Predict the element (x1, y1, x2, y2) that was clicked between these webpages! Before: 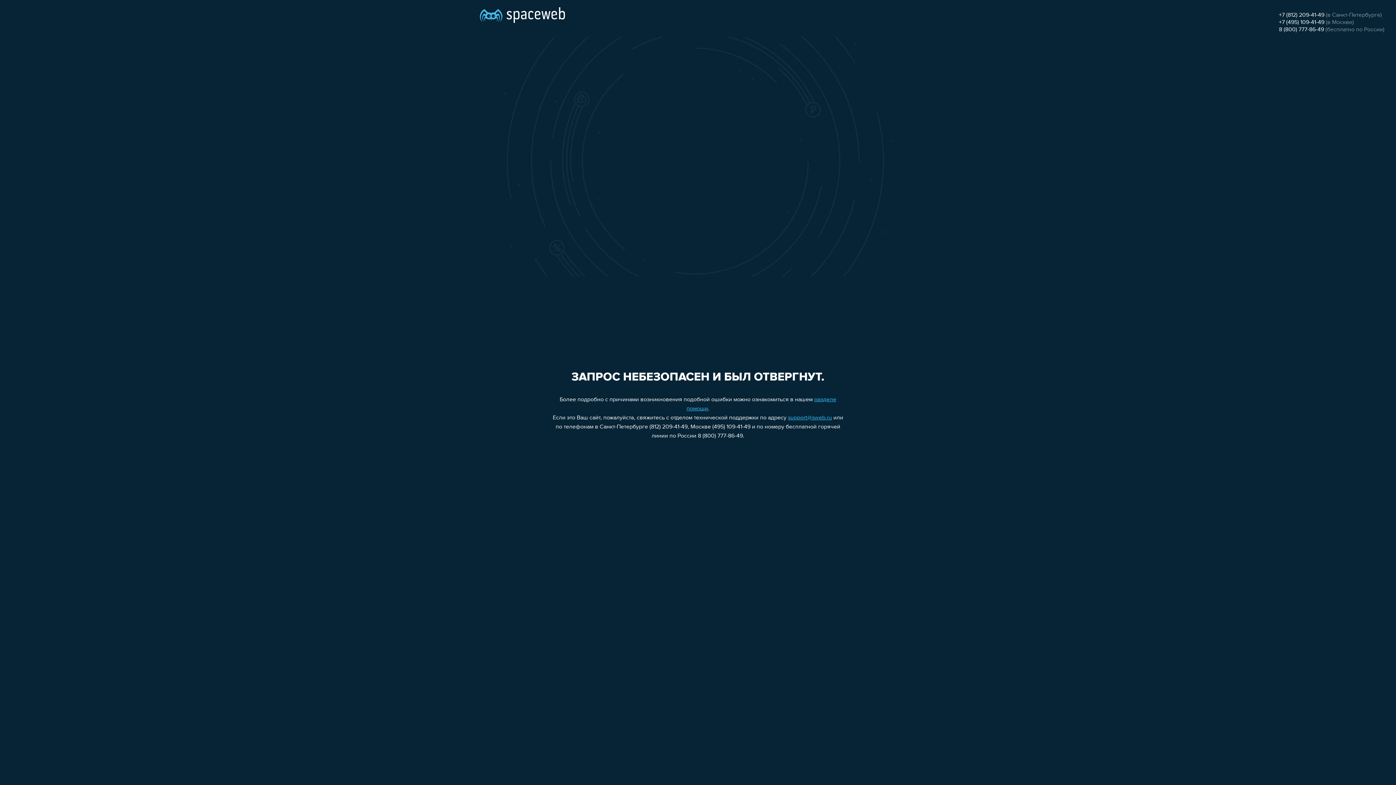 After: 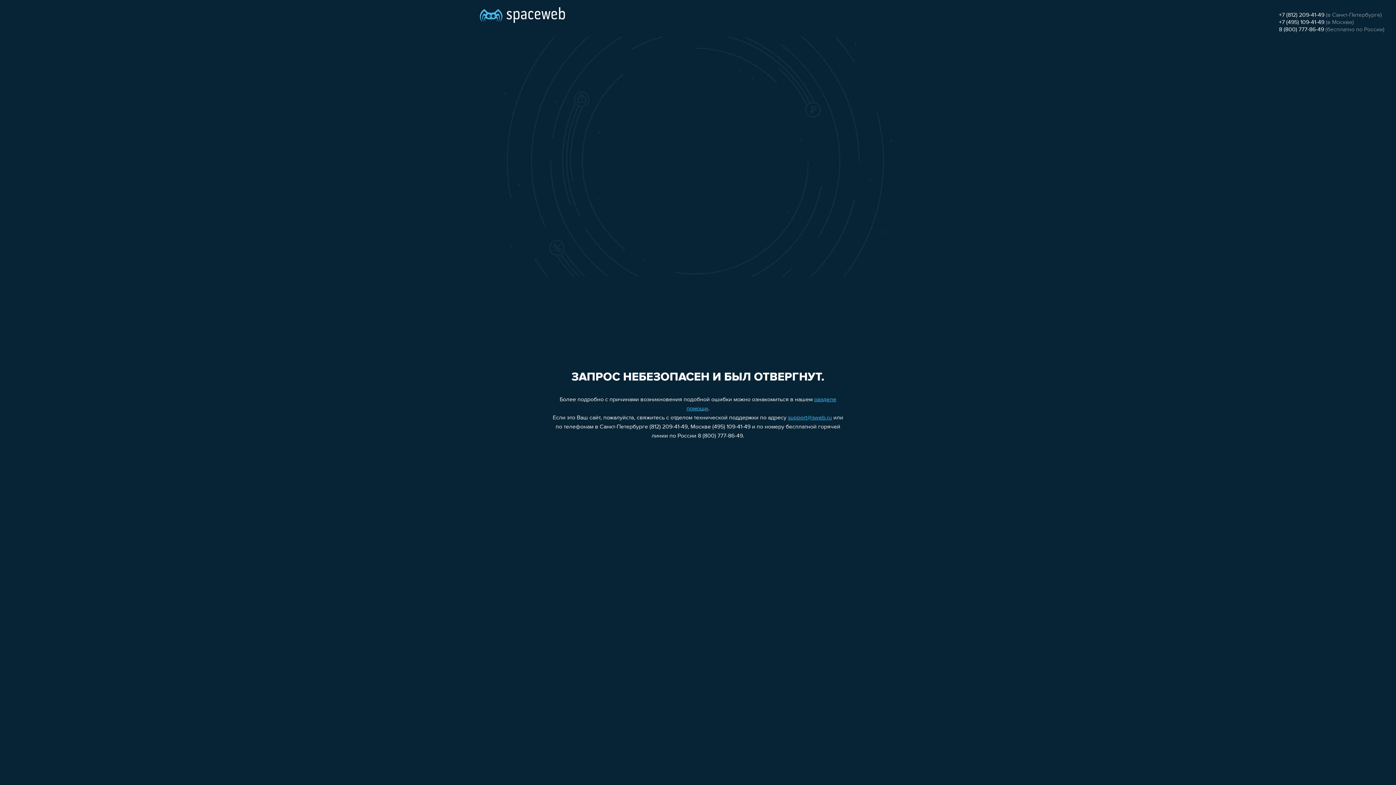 Action: bbox: (1279, 12, 1324, 18) label: +7 (812) 209-41-49